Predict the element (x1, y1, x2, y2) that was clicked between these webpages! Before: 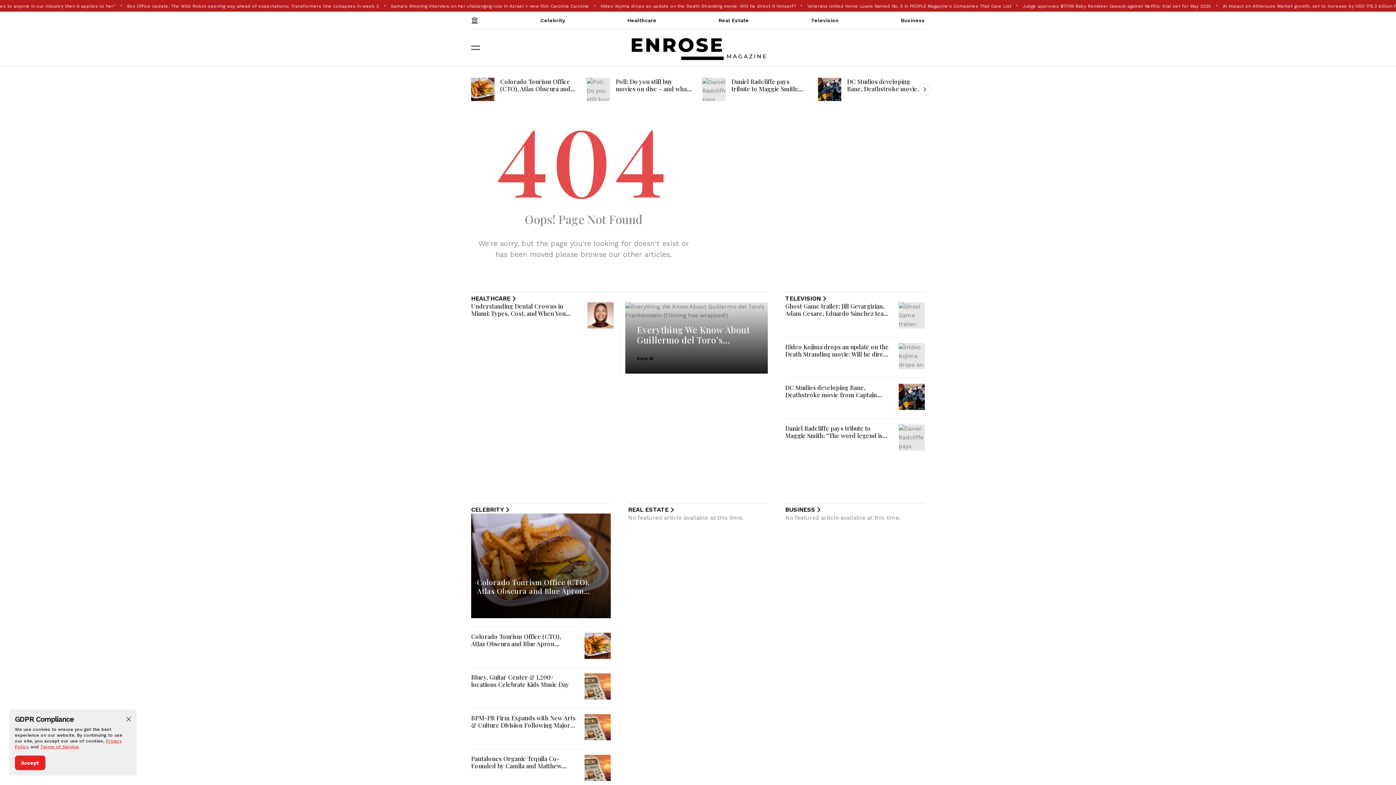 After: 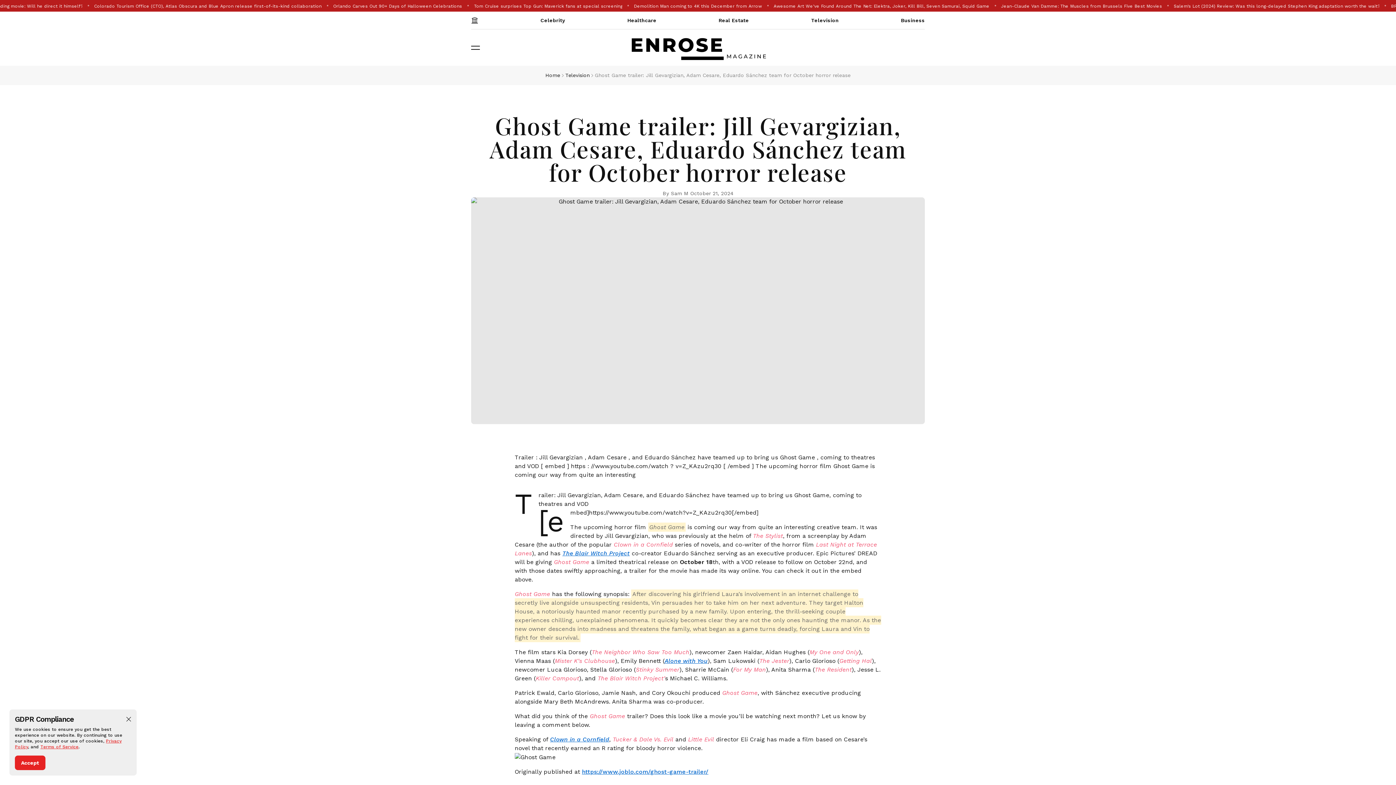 Action: bbox: (898, 302, 925, 328)